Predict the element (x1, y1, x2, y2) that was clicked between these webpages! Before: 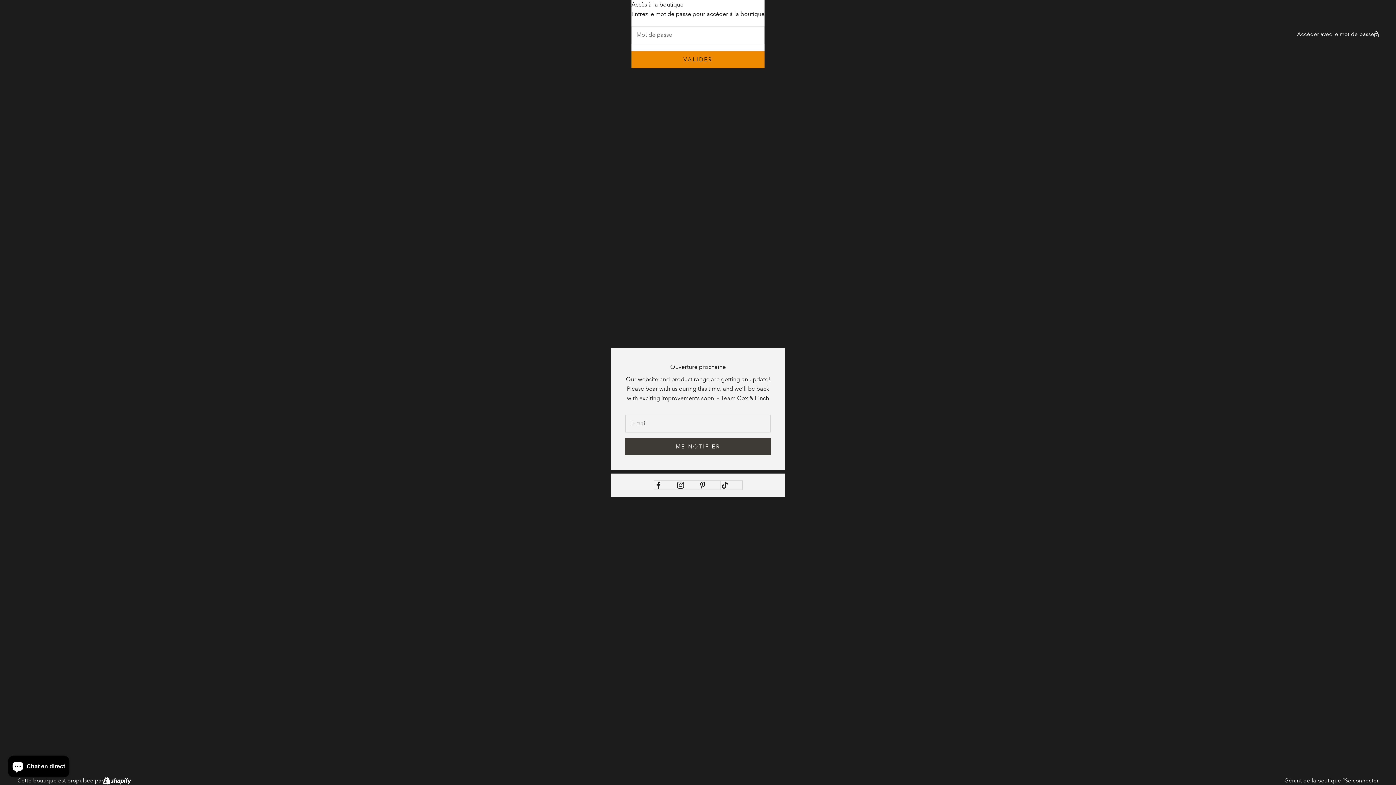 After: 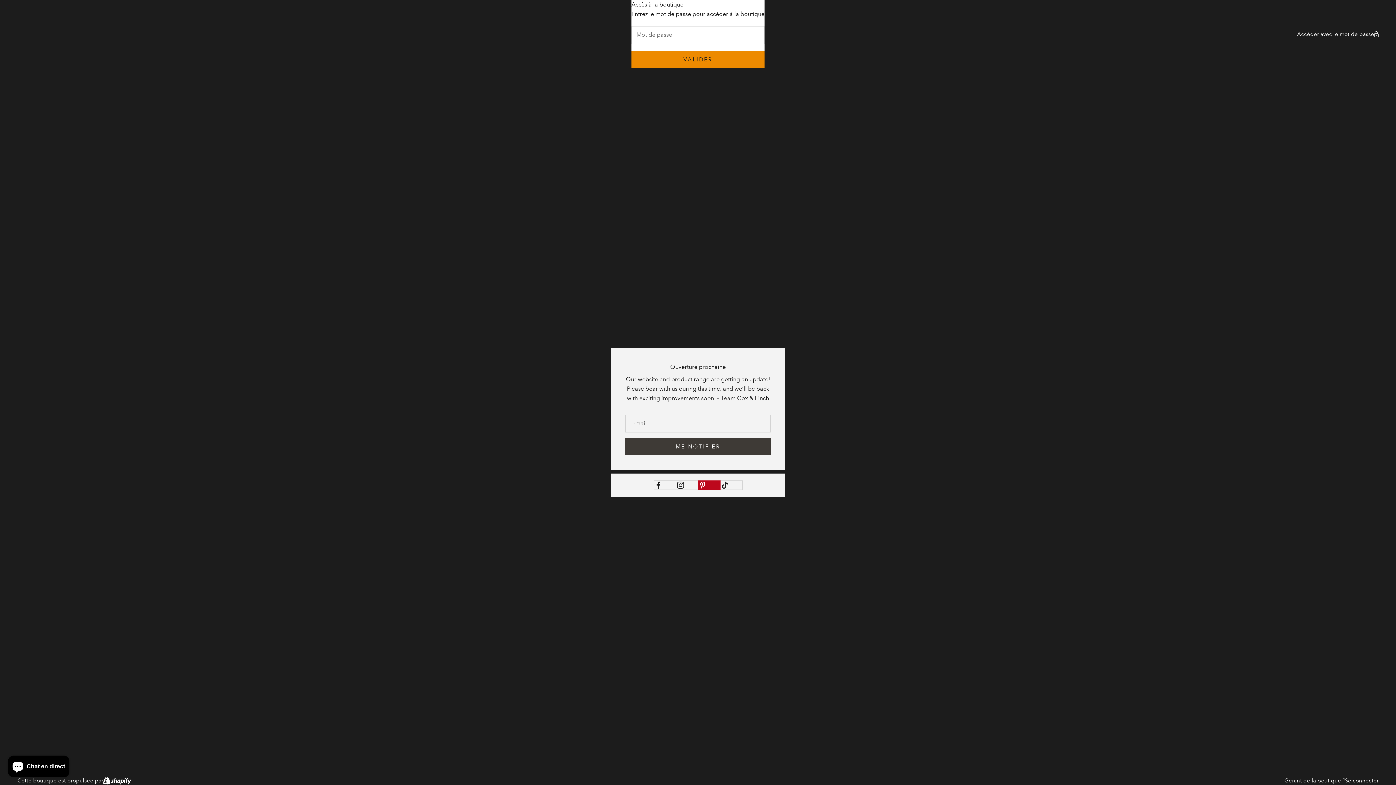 Action: label: Nous suivre sur Pinterest bbox: (698, 480, 720, 489)